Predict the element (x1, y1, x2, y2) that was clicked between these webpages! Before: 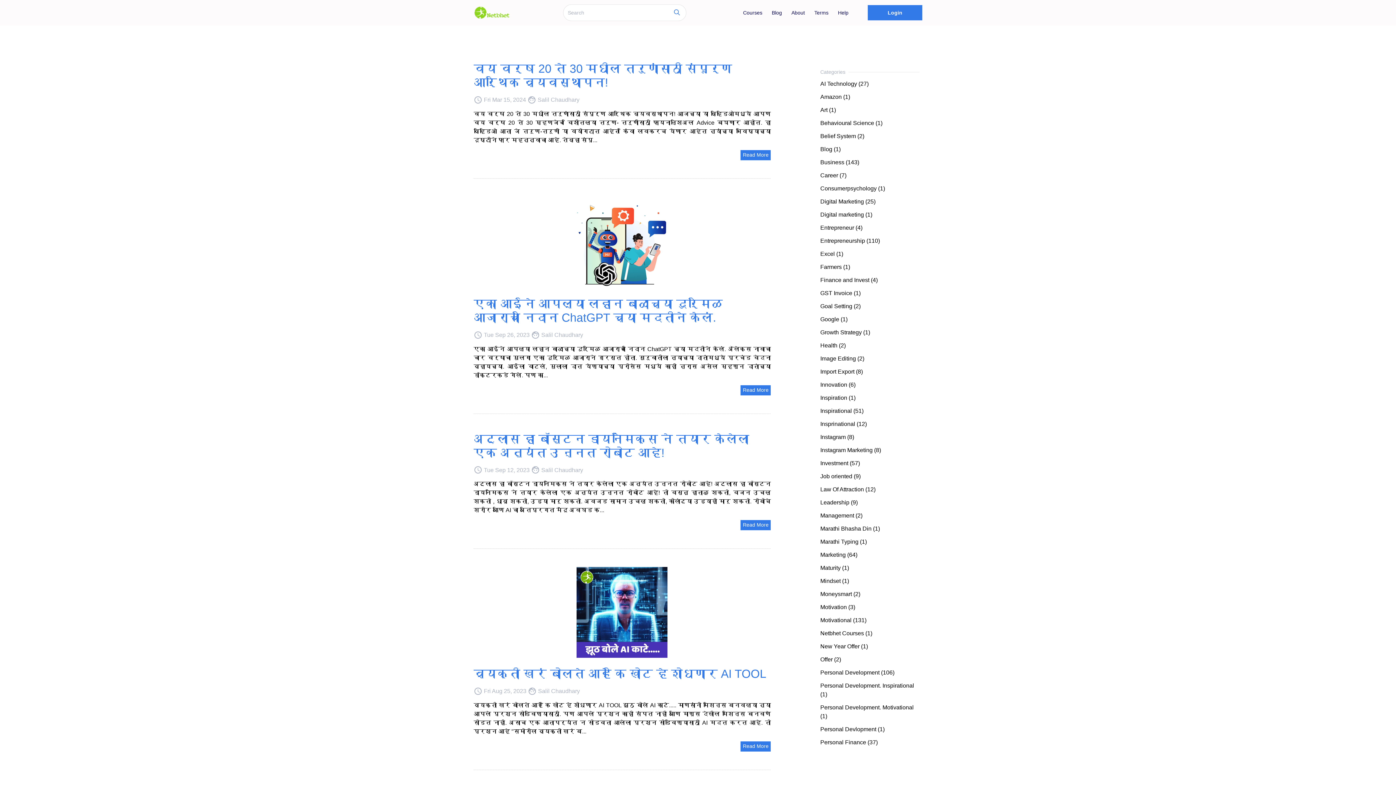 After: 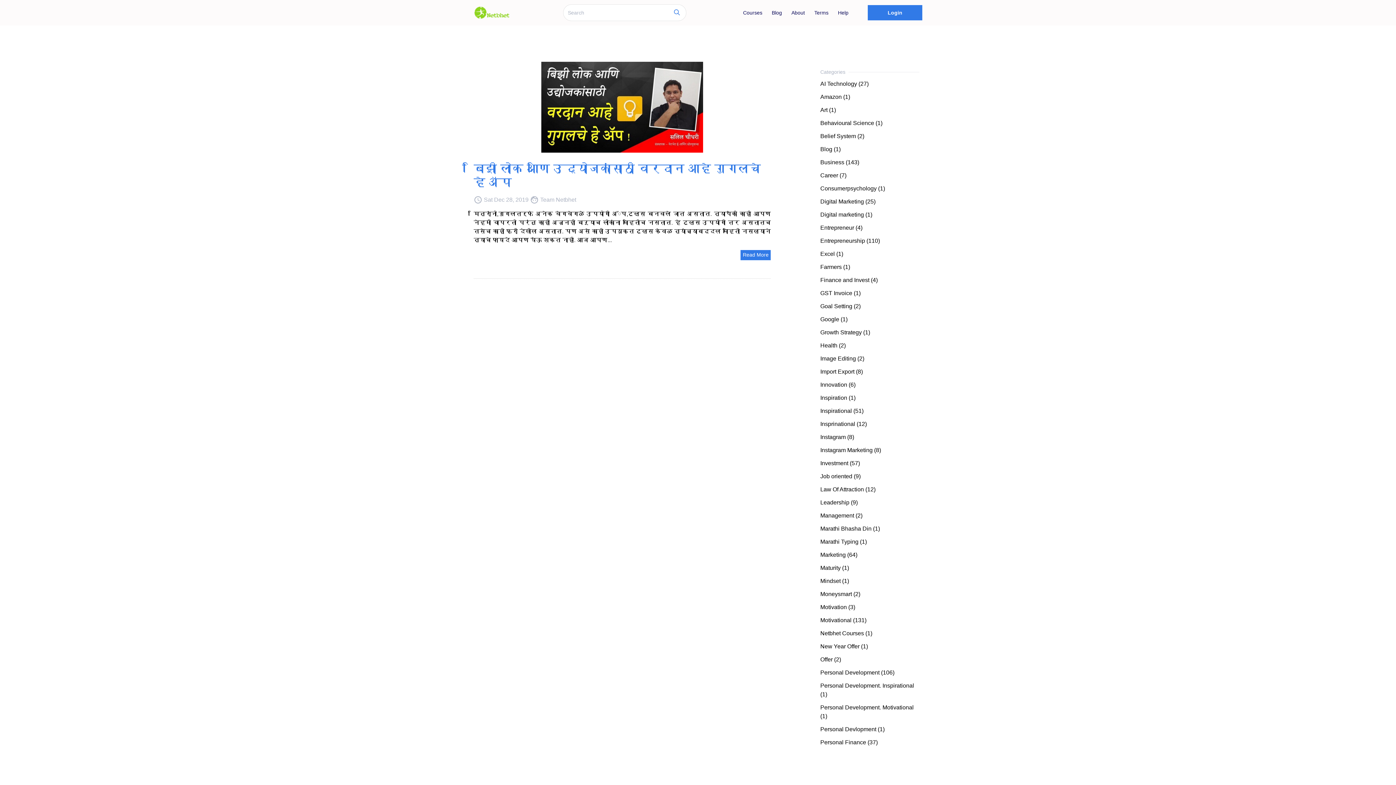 Action: bbox: (817, 313, 919, 325) label: Google (1)